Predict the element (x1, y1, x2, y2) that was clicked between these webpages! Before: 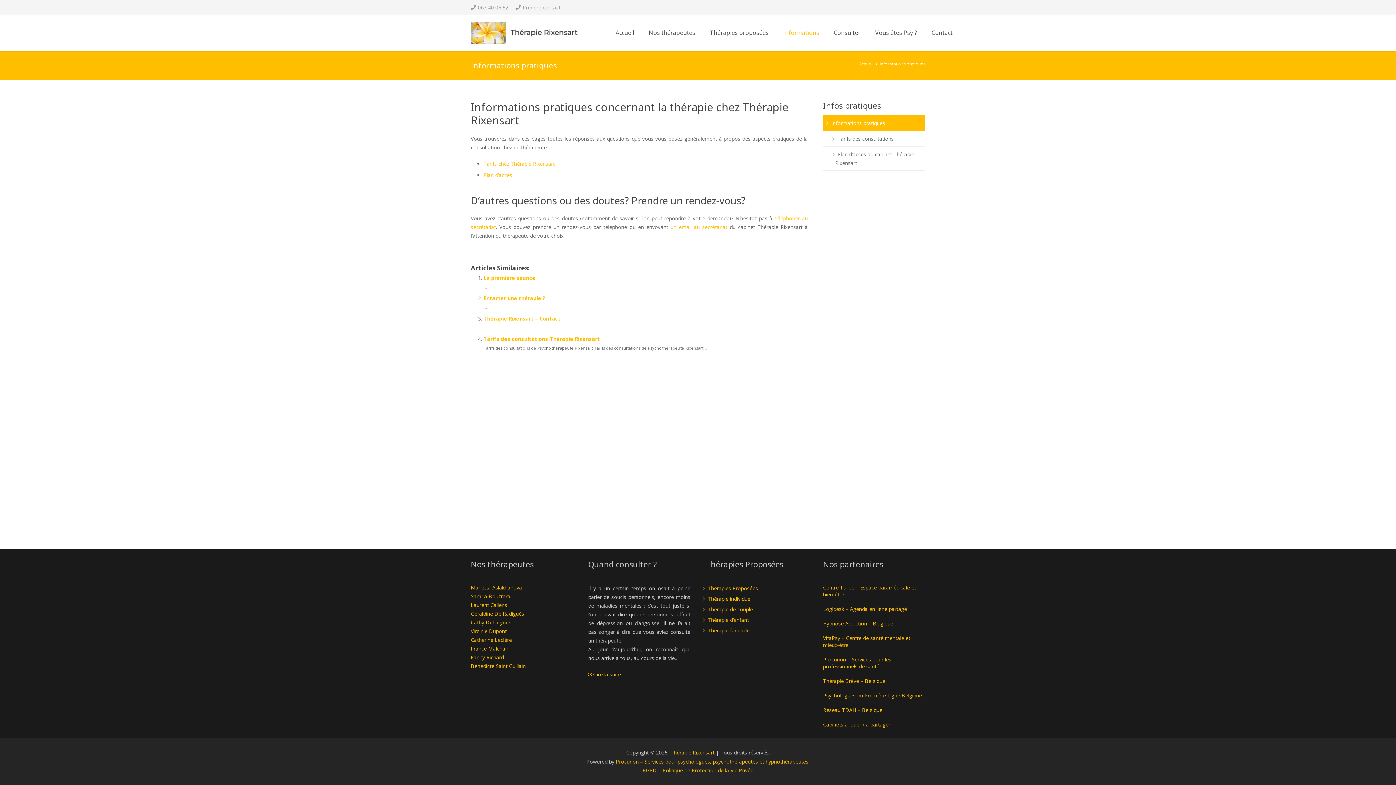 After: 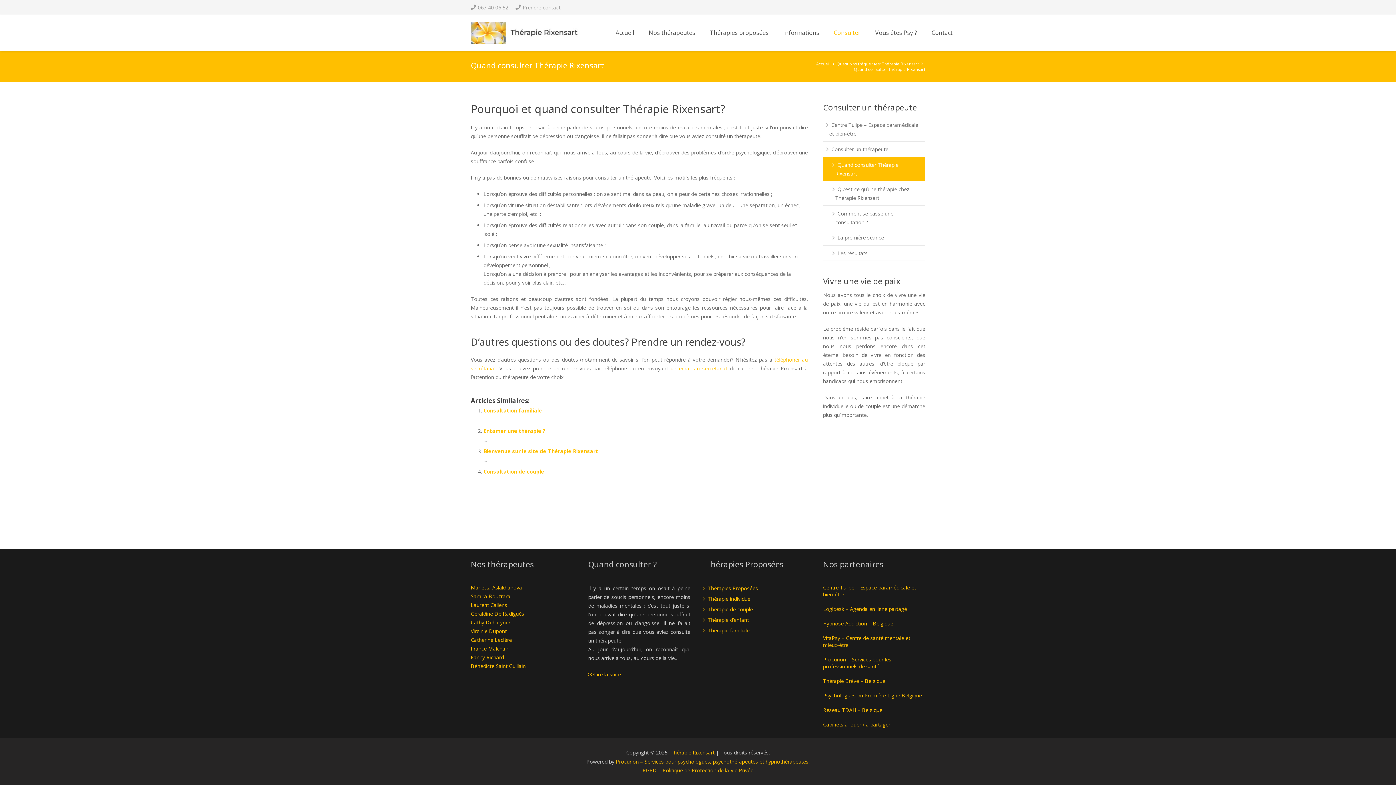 Action: bbox: (588, 671, 625, 678) label: >>Lire la suite…